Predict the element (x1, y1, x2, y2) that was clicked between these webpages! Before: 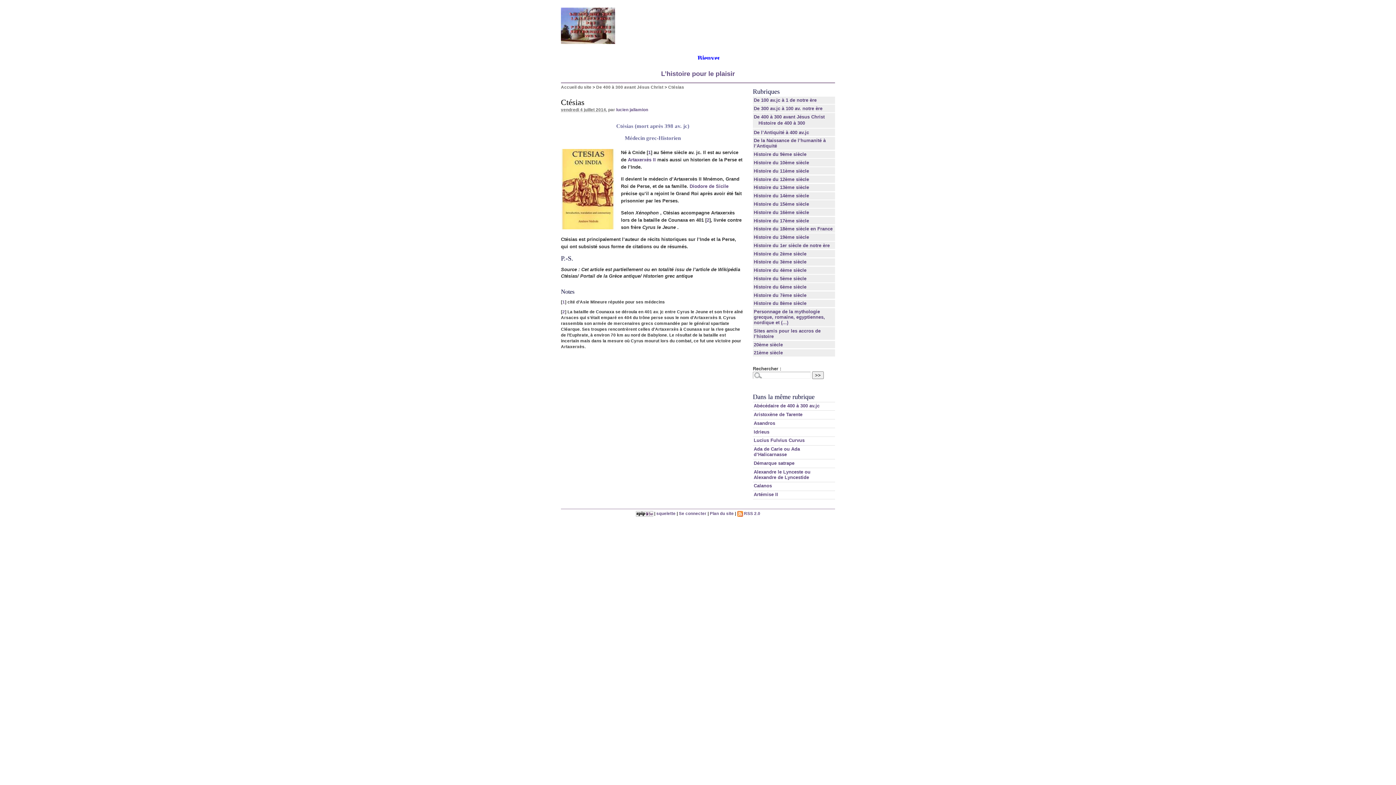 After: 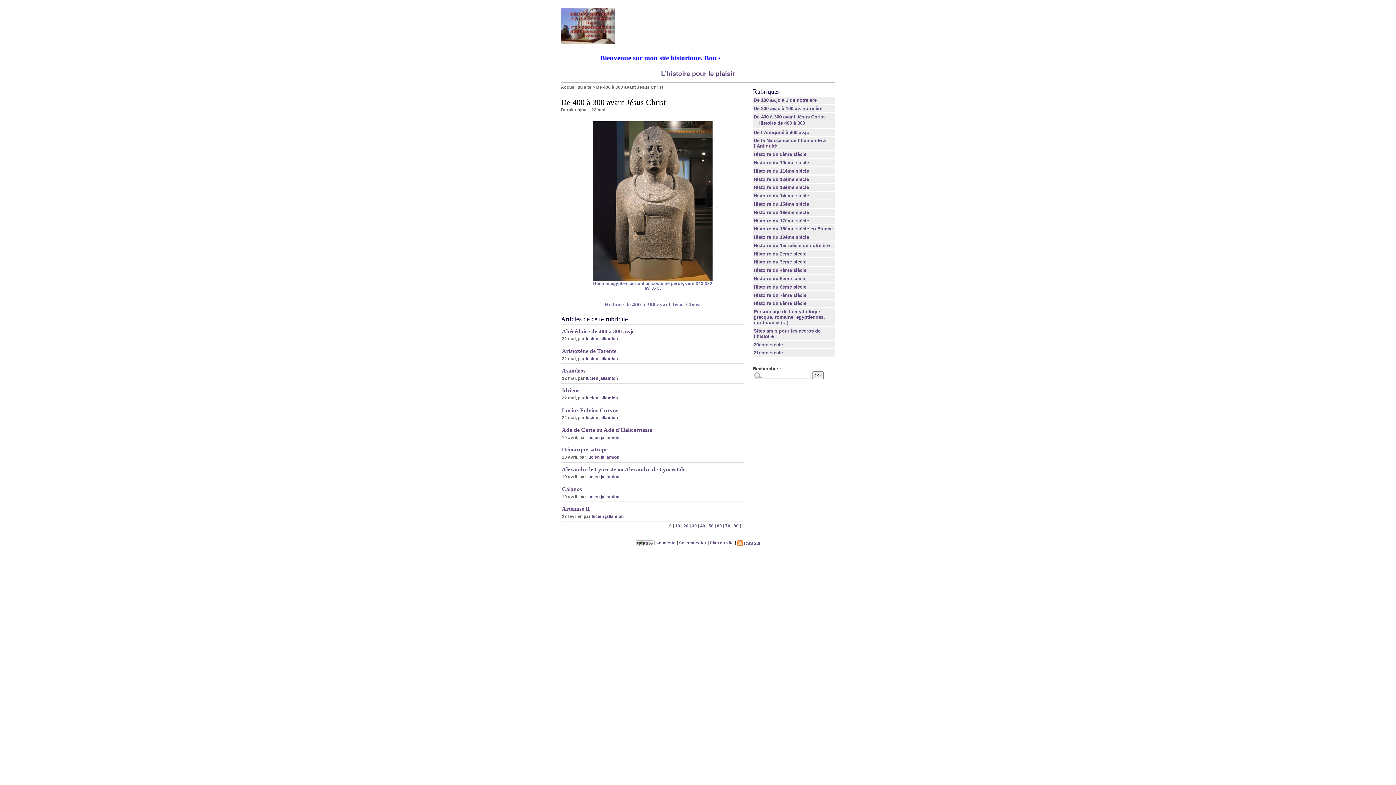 Action: label: Dans la même rubrique bbox: (753, 393, 814, 400)